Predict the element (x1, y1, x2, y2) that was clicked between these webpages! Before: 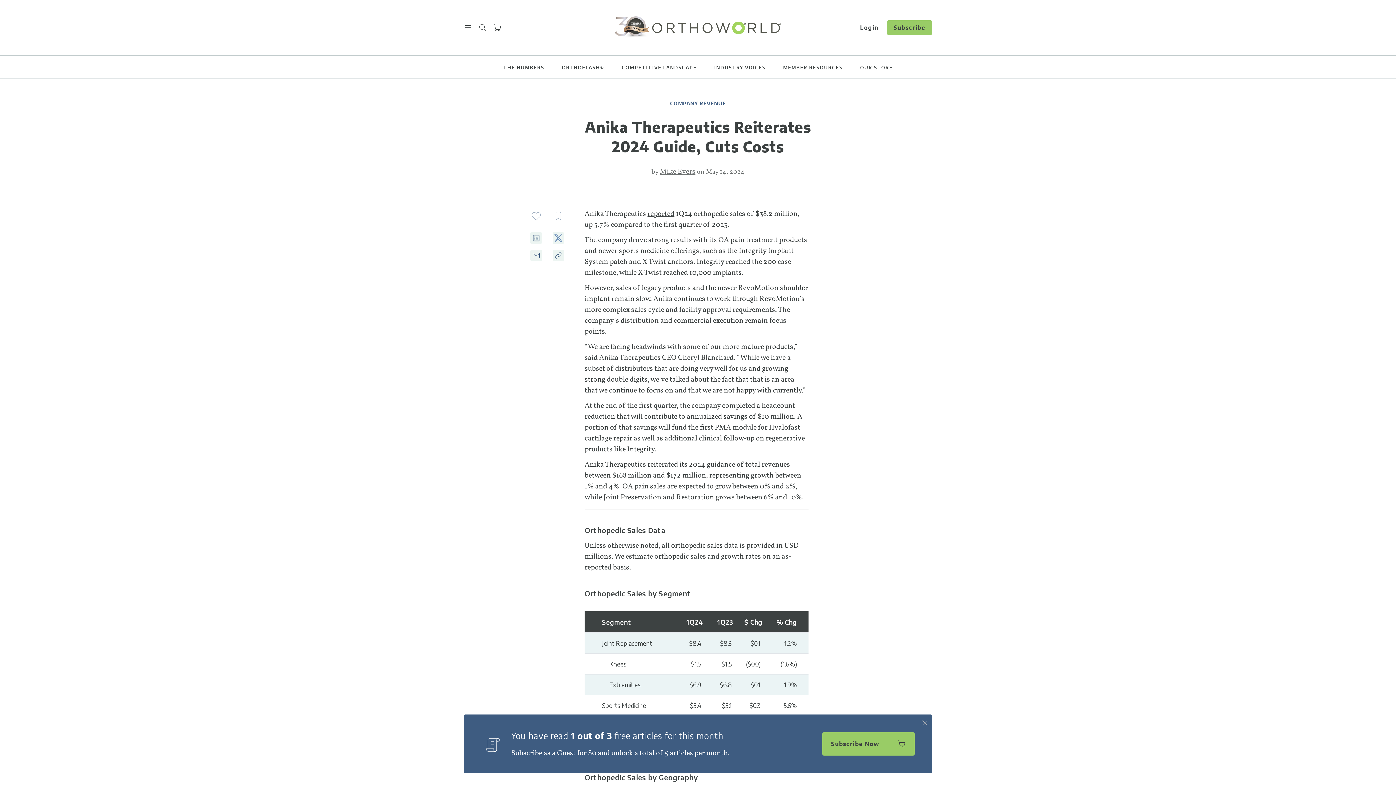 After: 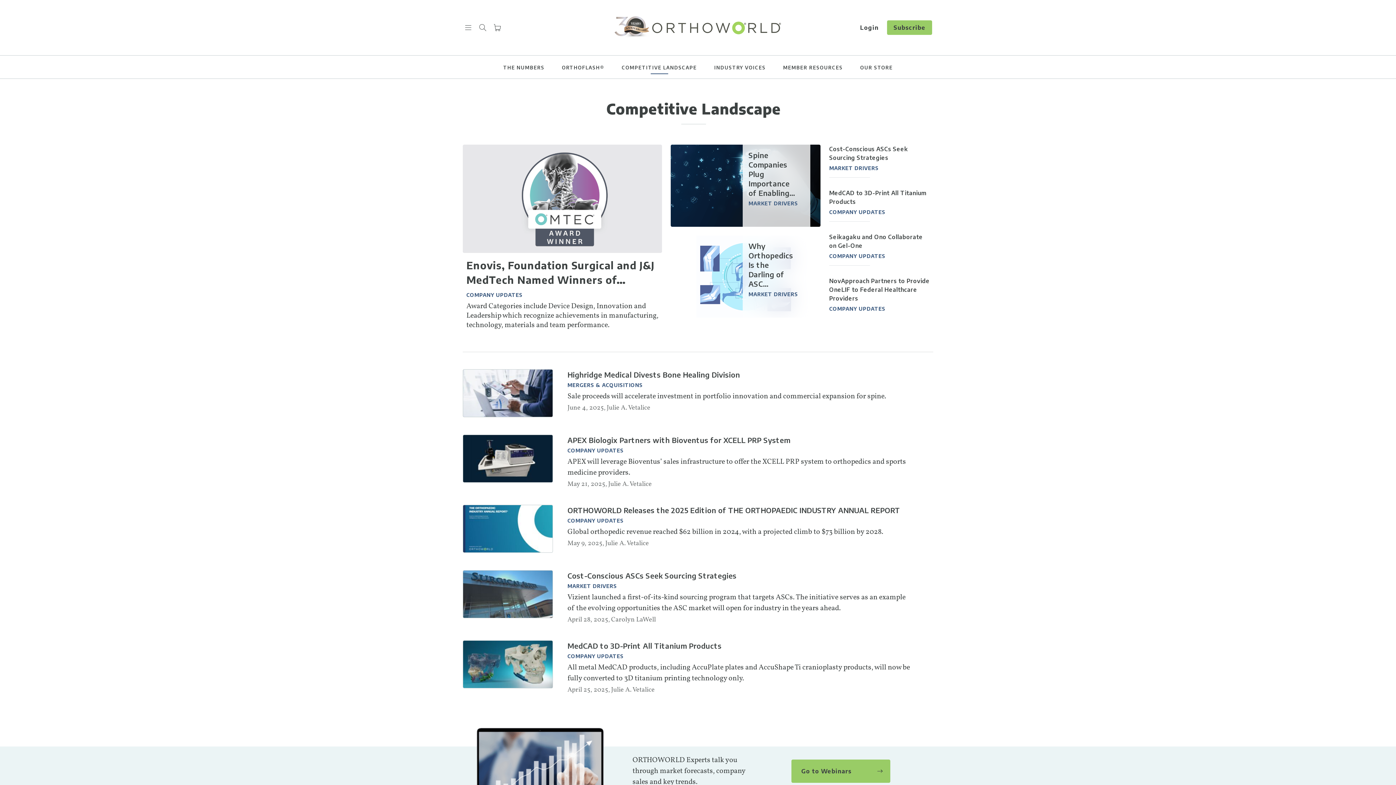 Action: label: COMPETITIVE LANDSCAPE bbox: (613, 64, 705, 70)